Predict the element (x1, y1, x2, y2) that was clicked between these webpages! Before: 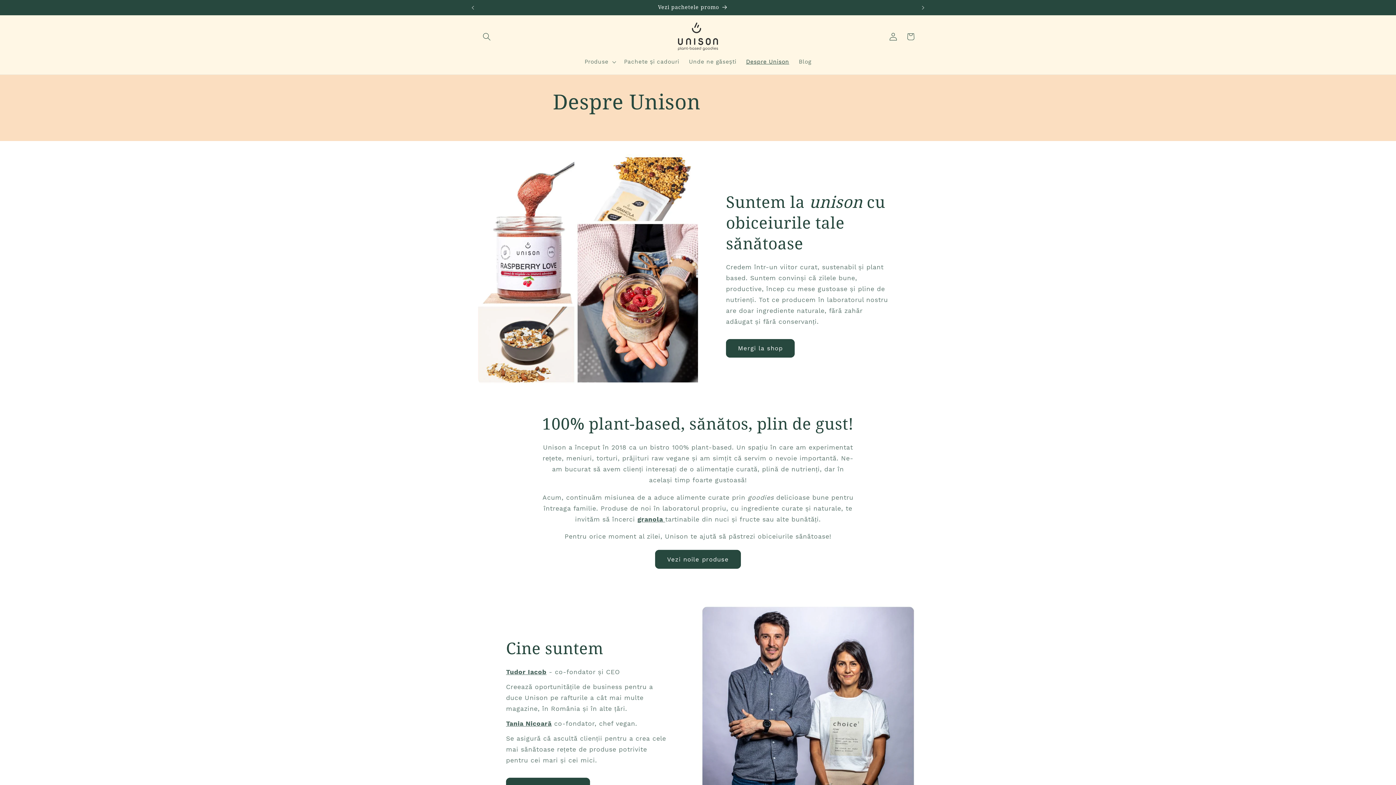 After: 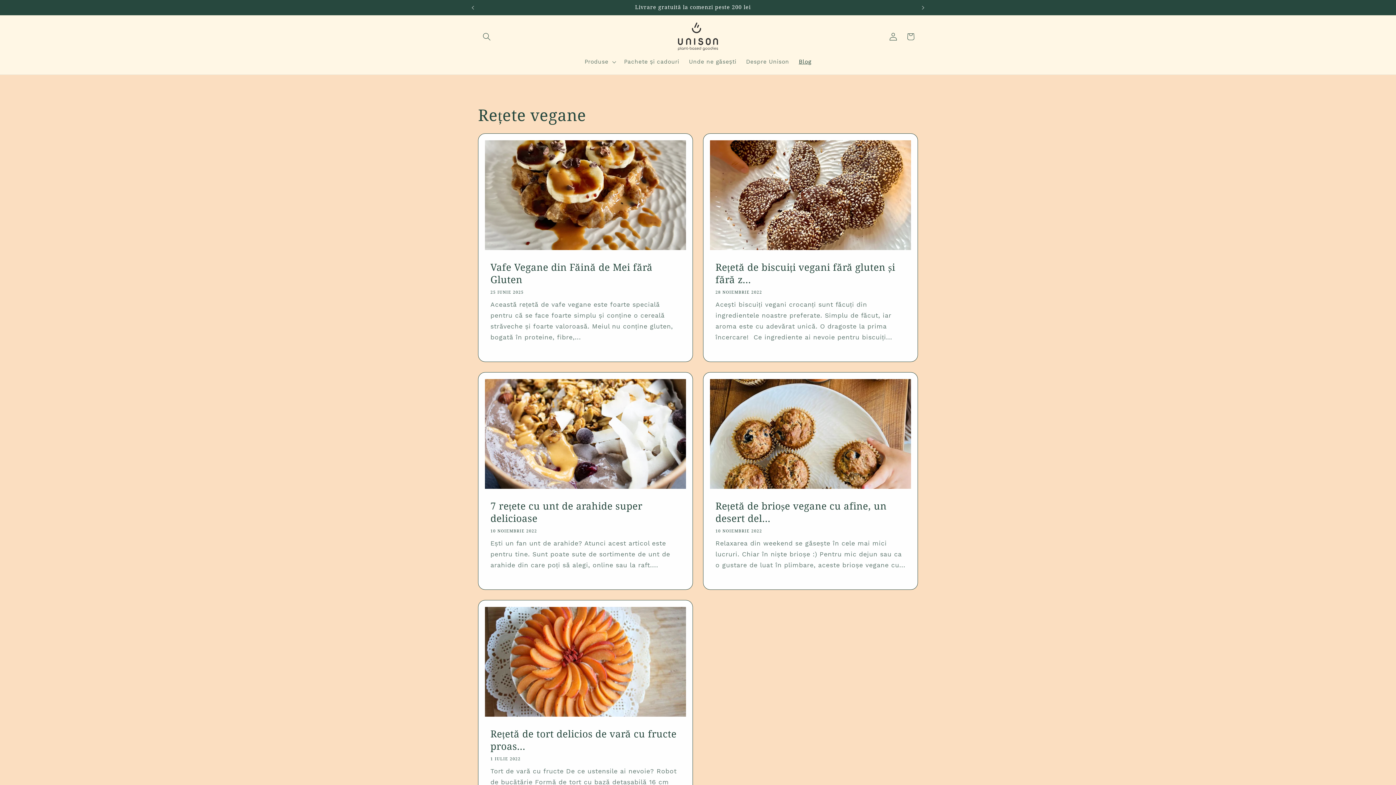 Action: label: Blog bbox: (794, 53, 816, 70)